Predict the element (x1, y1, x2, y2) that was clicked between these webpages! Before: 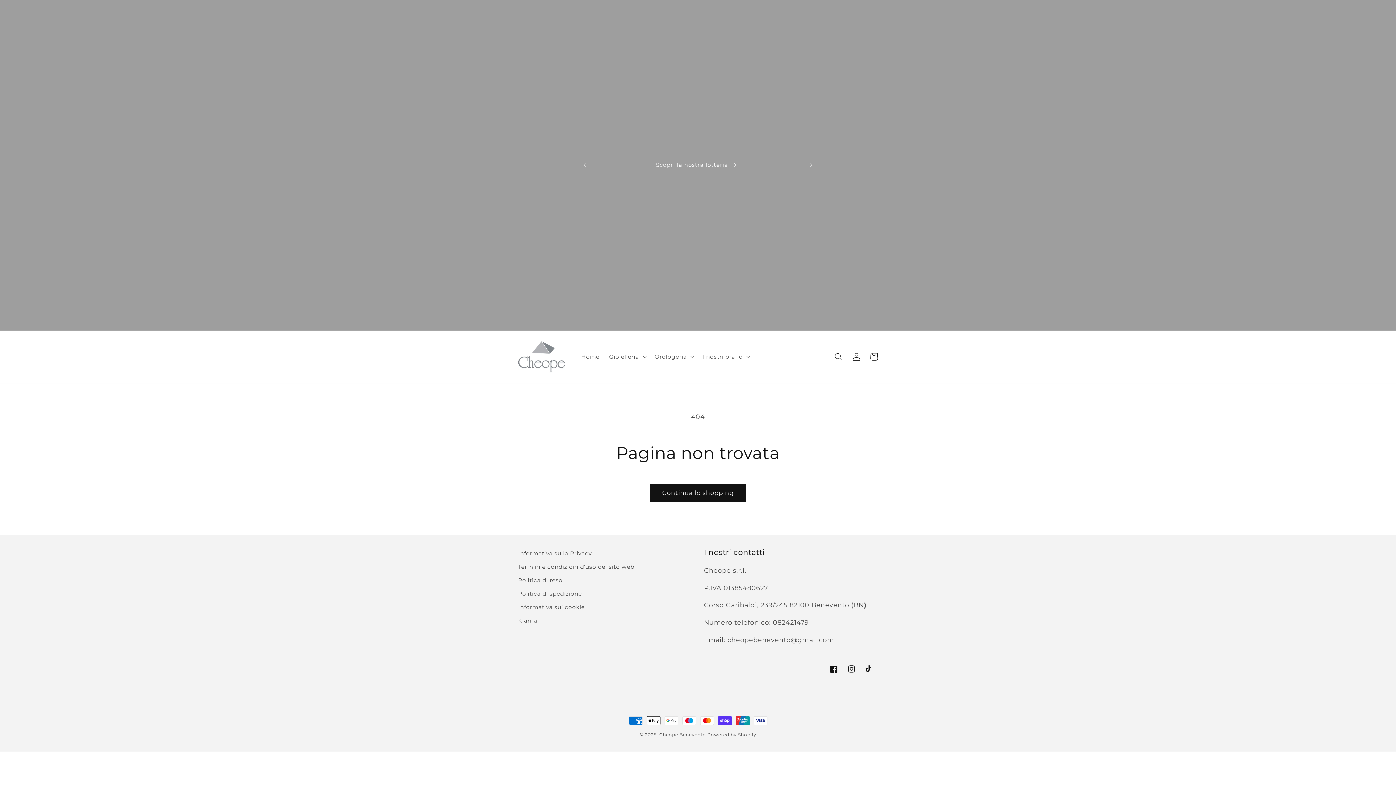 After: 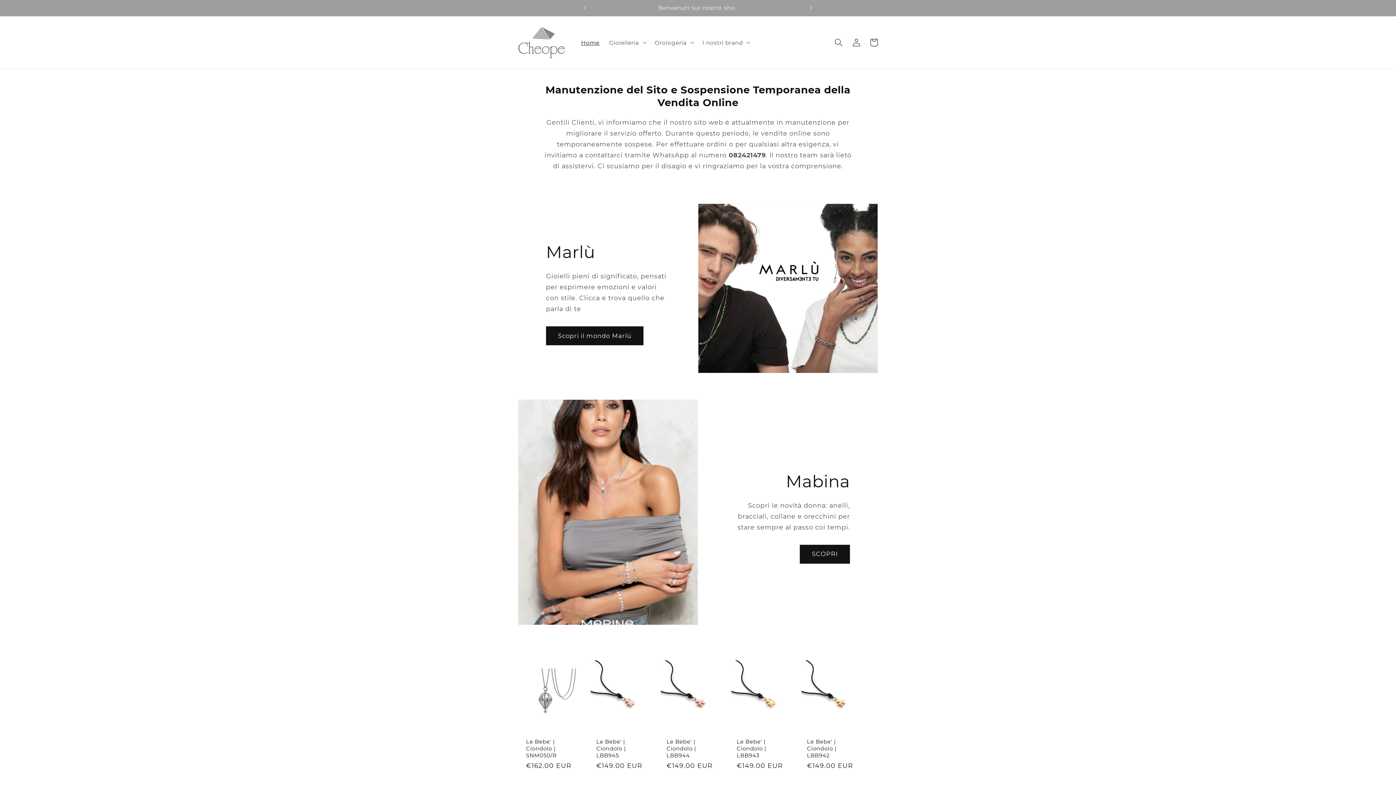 Action: bbox: (515, 338, 568, 375)